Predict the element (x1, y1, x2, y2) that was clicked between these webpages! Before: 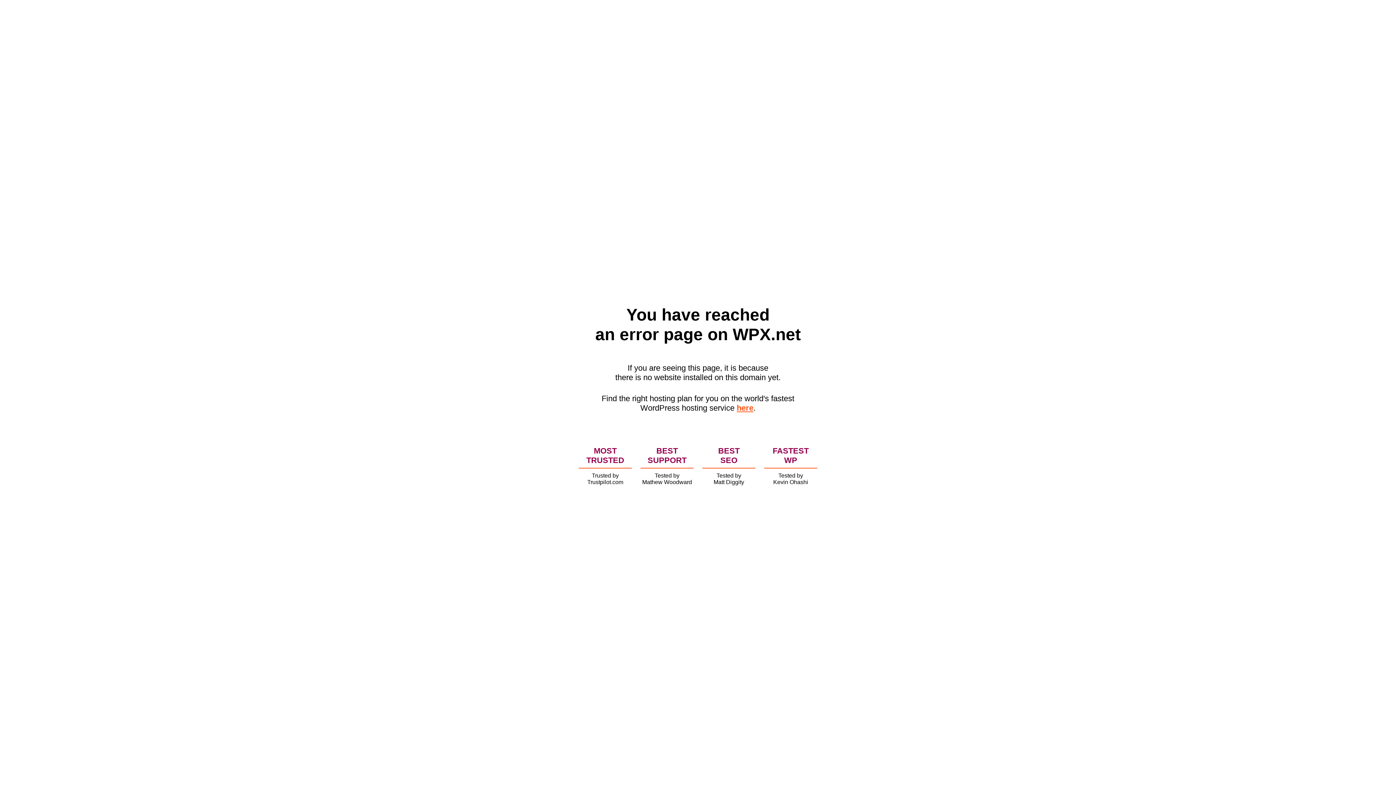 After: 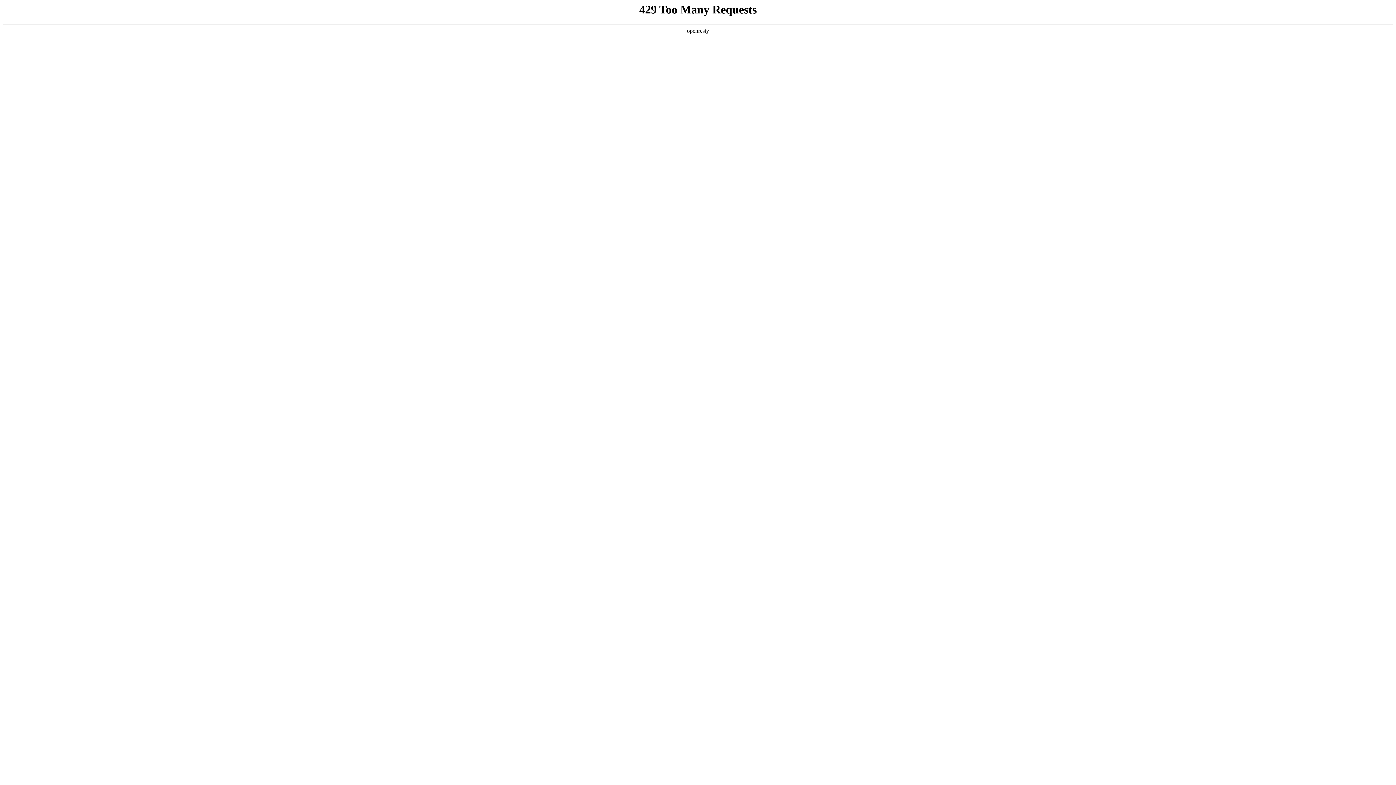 Action: label: here bbox: (736, 403, 753, 412)